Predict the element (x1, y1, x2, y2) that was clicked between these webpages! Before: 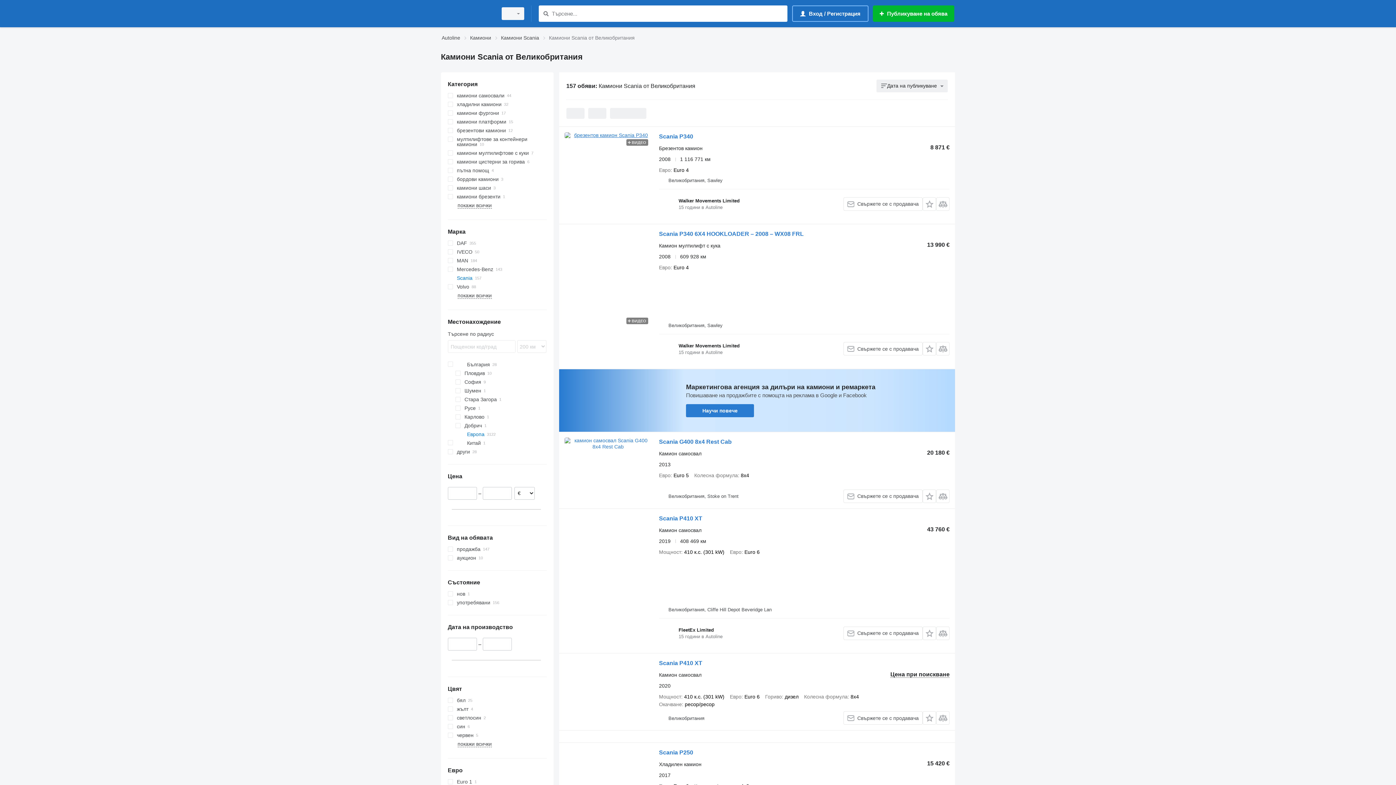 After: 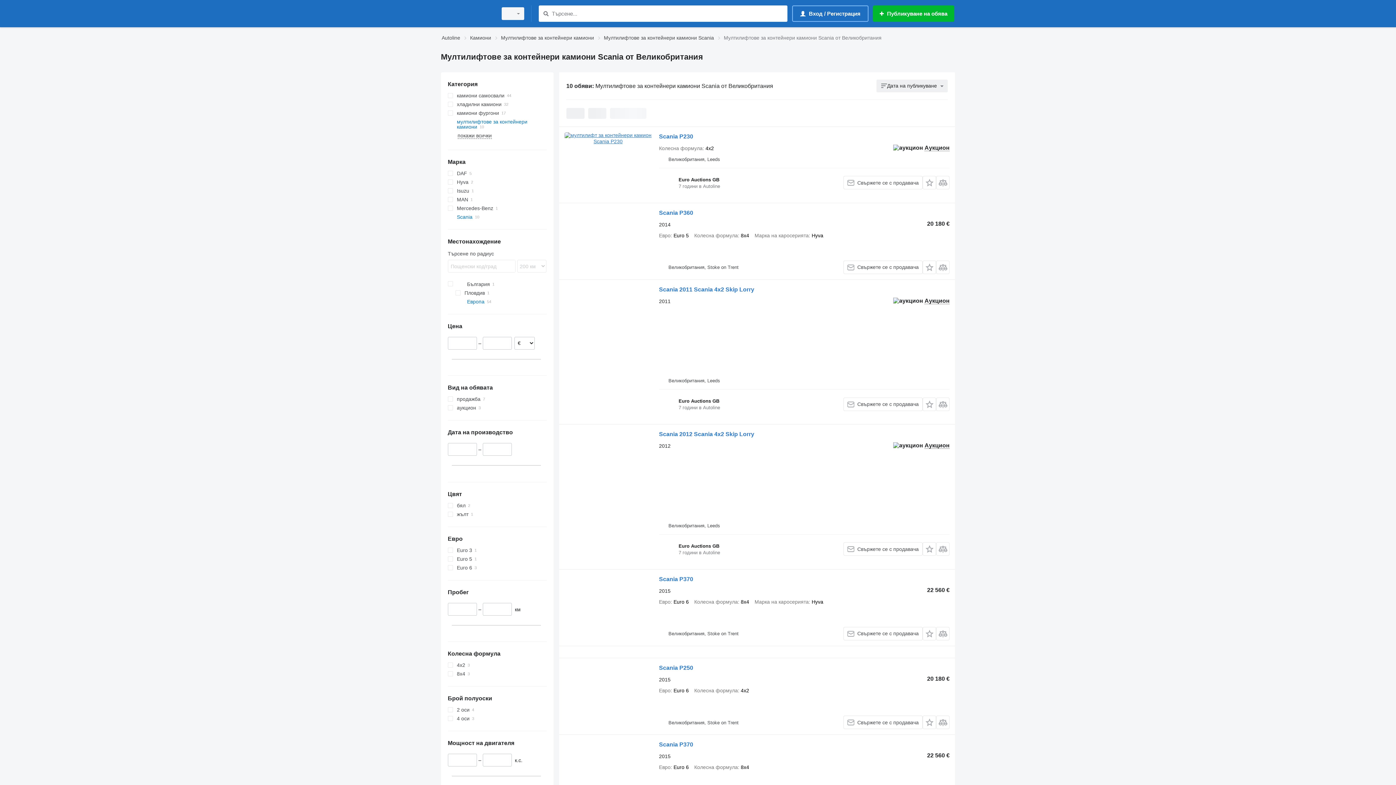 Action: label: мултилифтове за контейнери камиони bbox: (447, 134, 546, 148)